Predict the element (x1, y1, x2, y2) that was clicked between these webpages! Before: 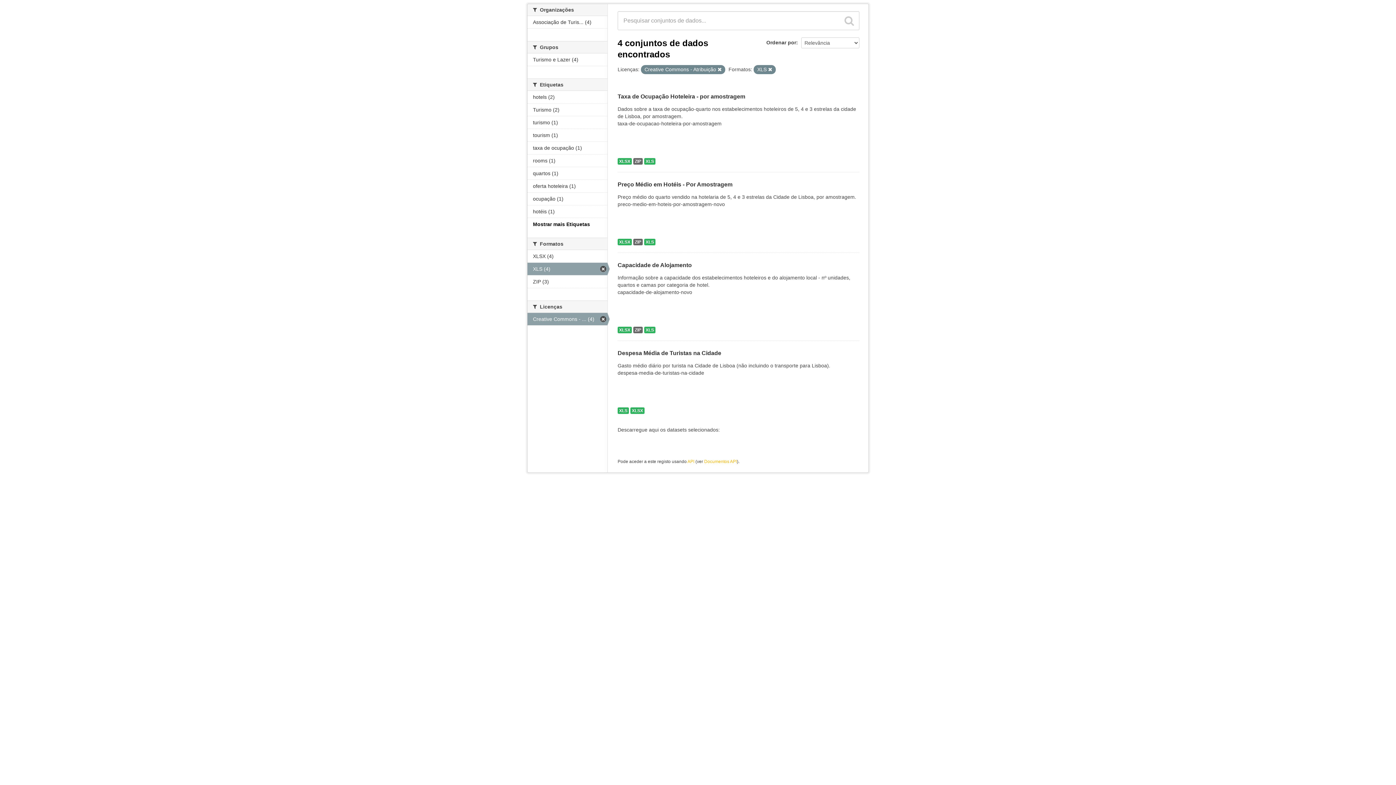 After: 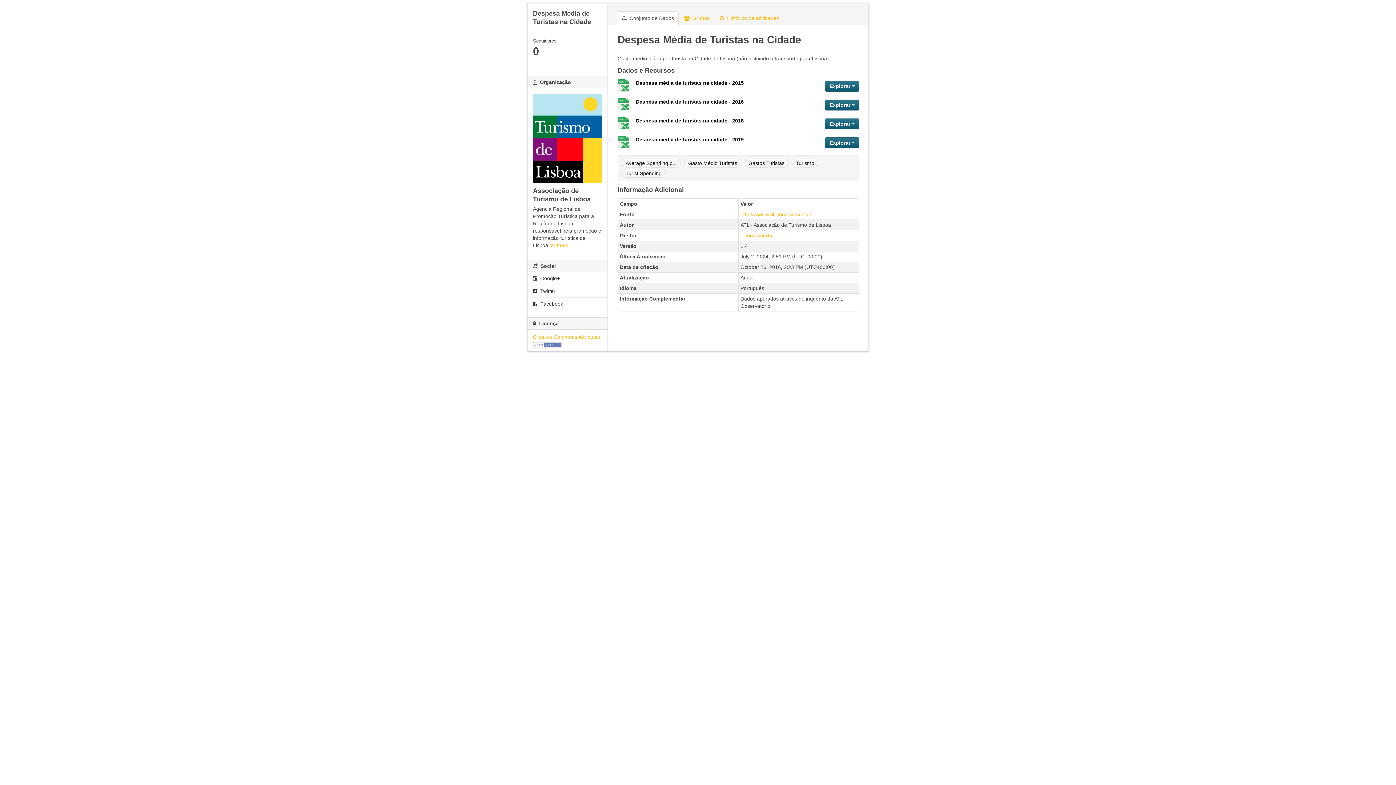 Action: bbox: (617, 407, 629, 414) label: XLS